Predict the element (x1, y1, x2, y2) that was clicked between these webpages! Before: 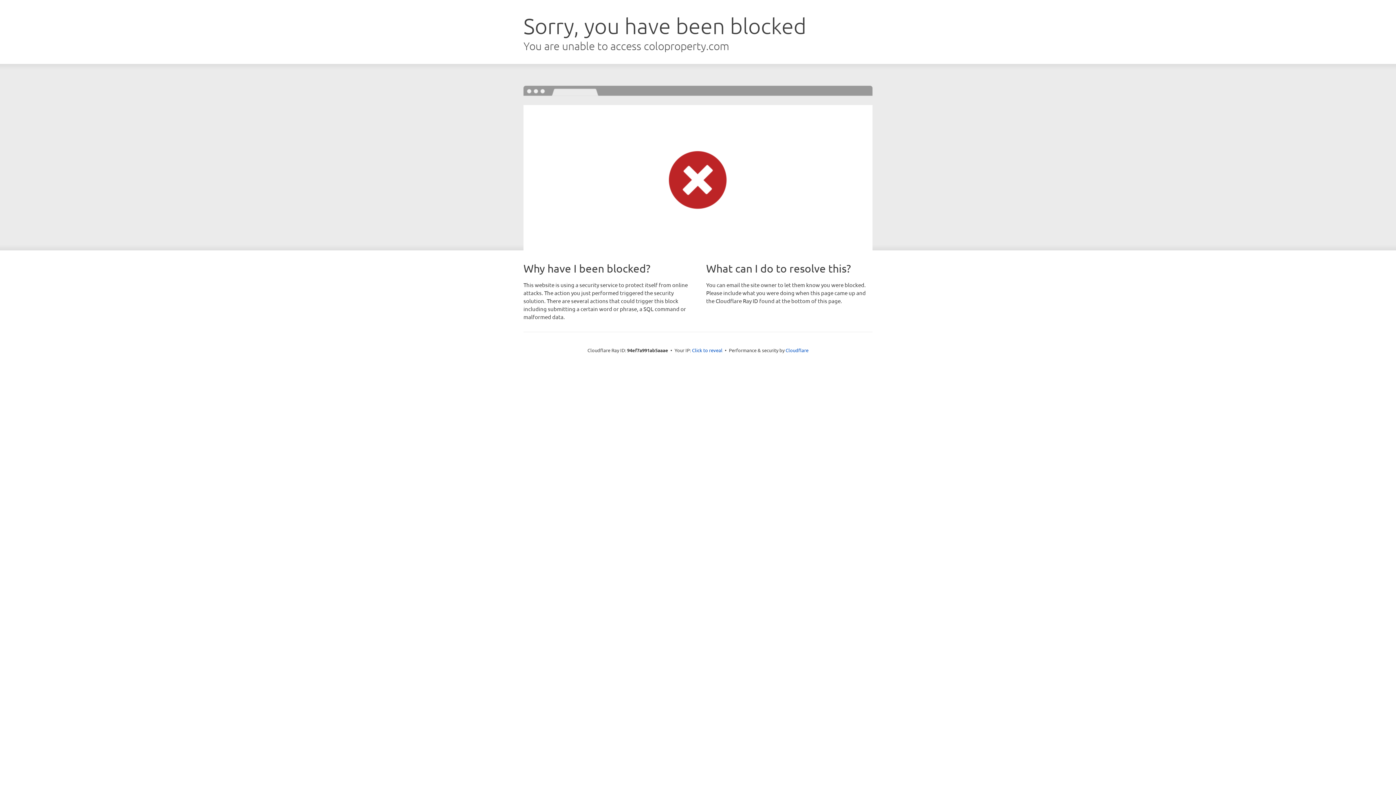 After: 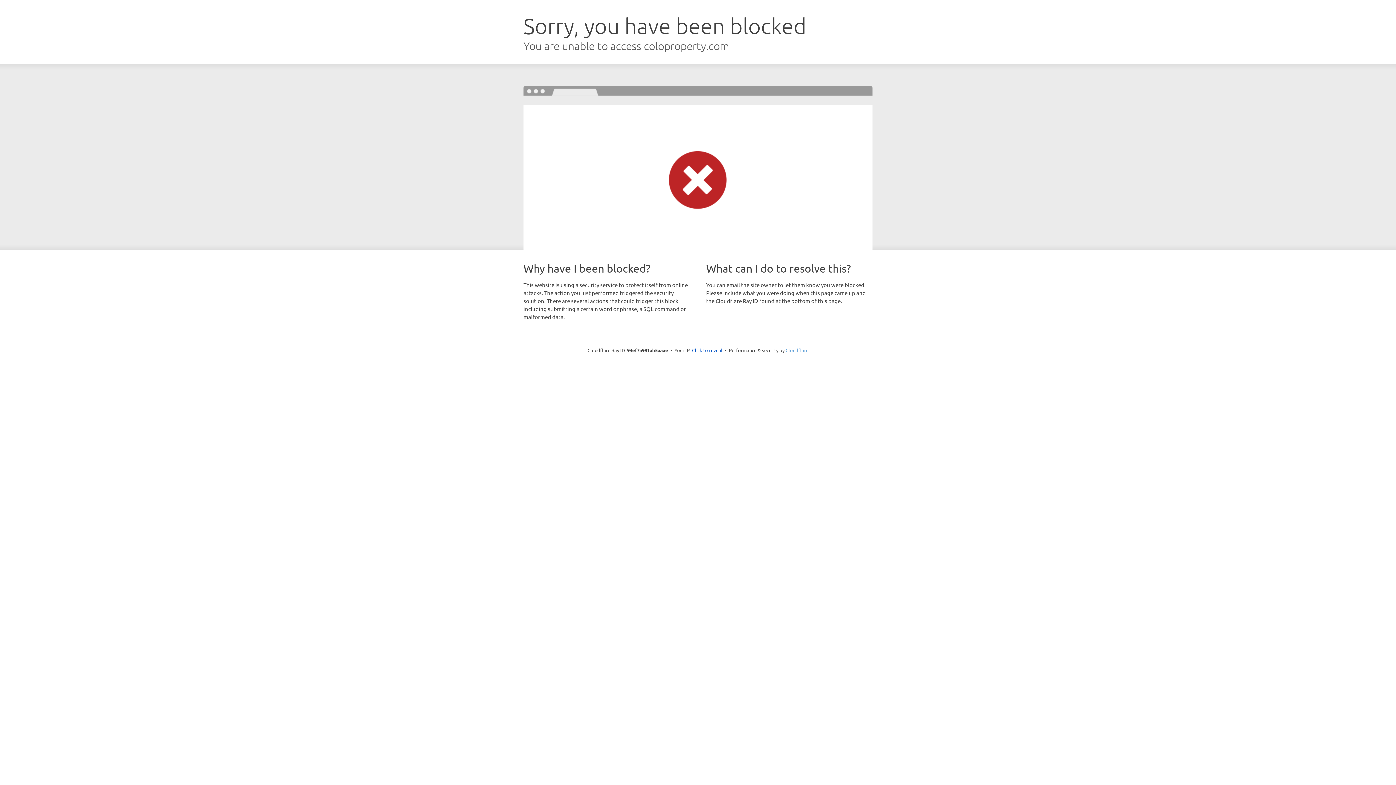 Action: label: Cloudflare bbox: (785, 347, 808, 353)